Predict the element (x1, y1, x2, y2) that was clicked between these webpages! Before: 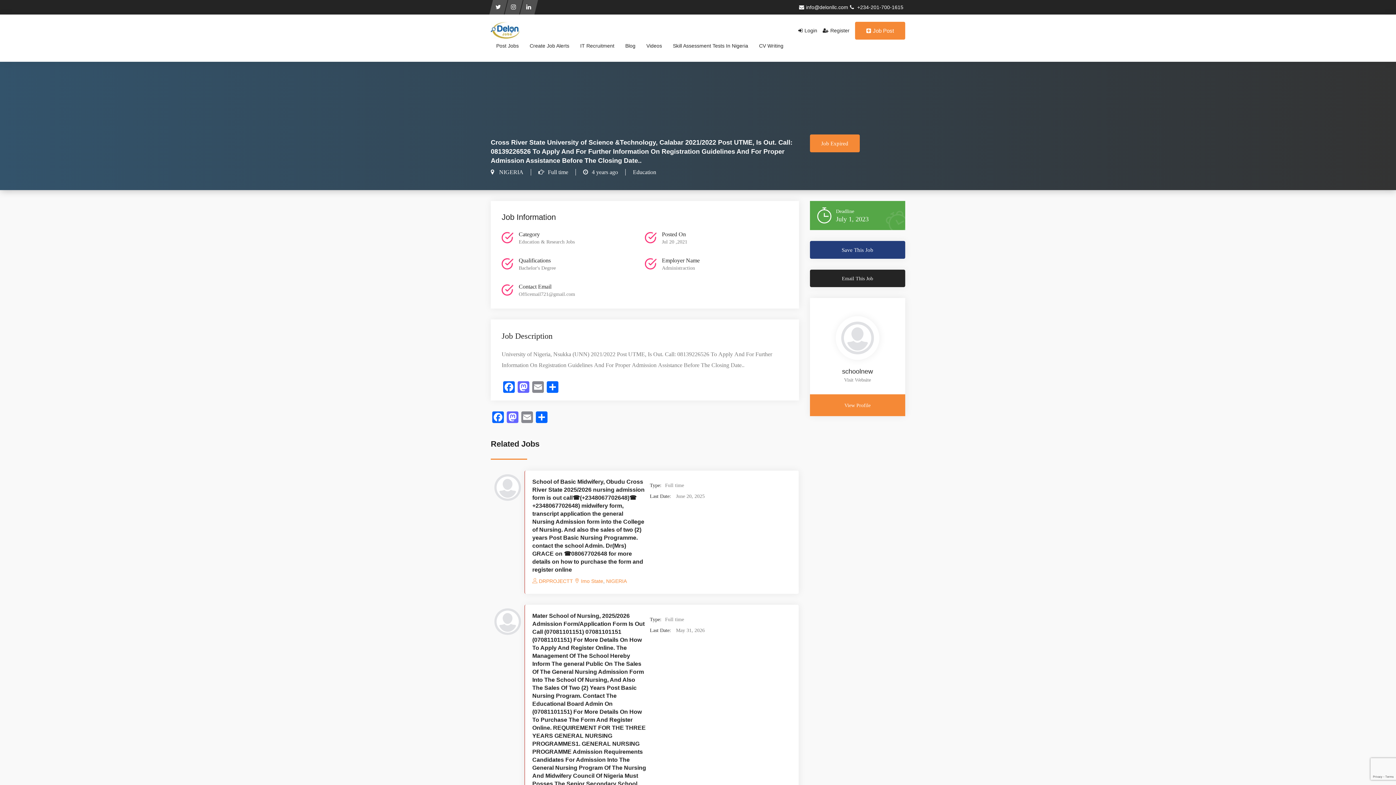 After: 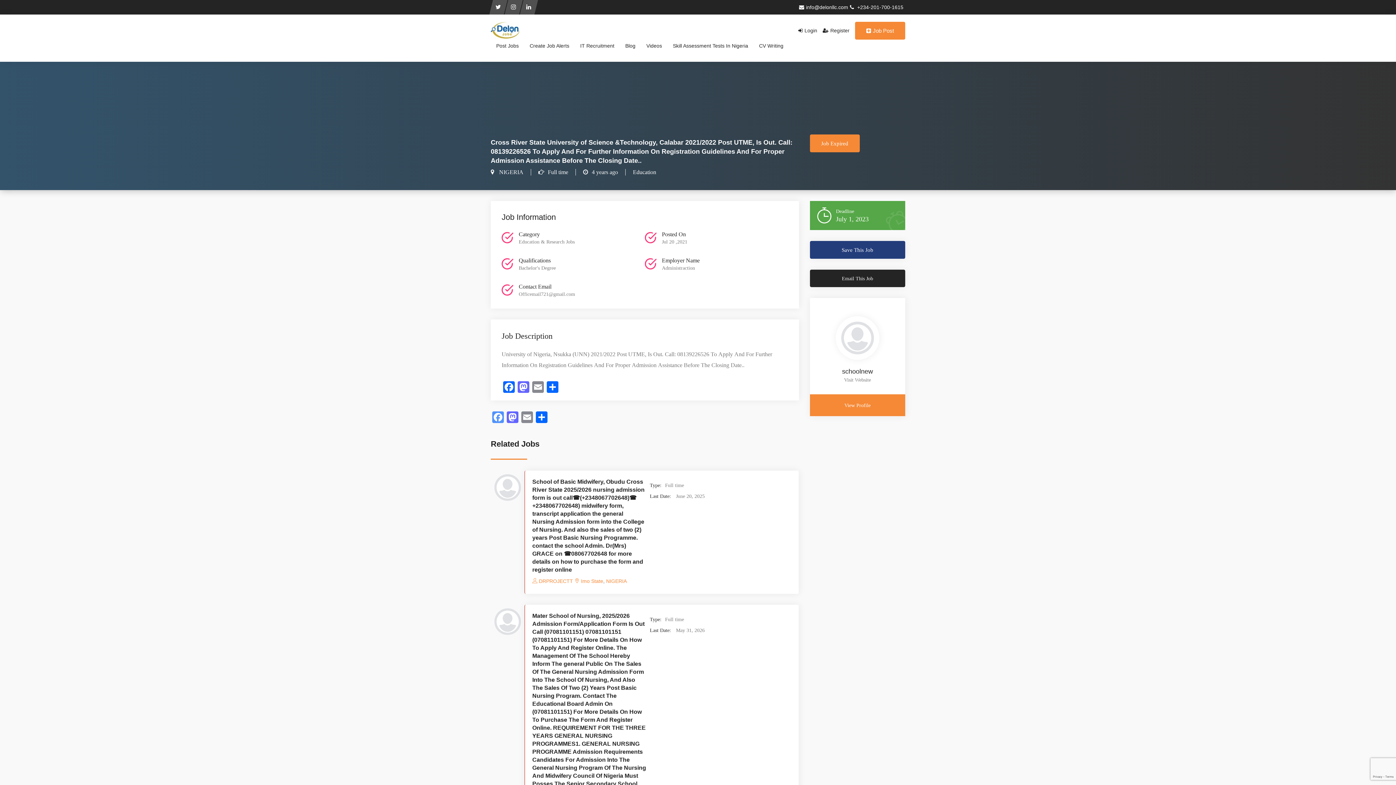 Action: bbox: (490, 411, 505, 425) label: Facebook